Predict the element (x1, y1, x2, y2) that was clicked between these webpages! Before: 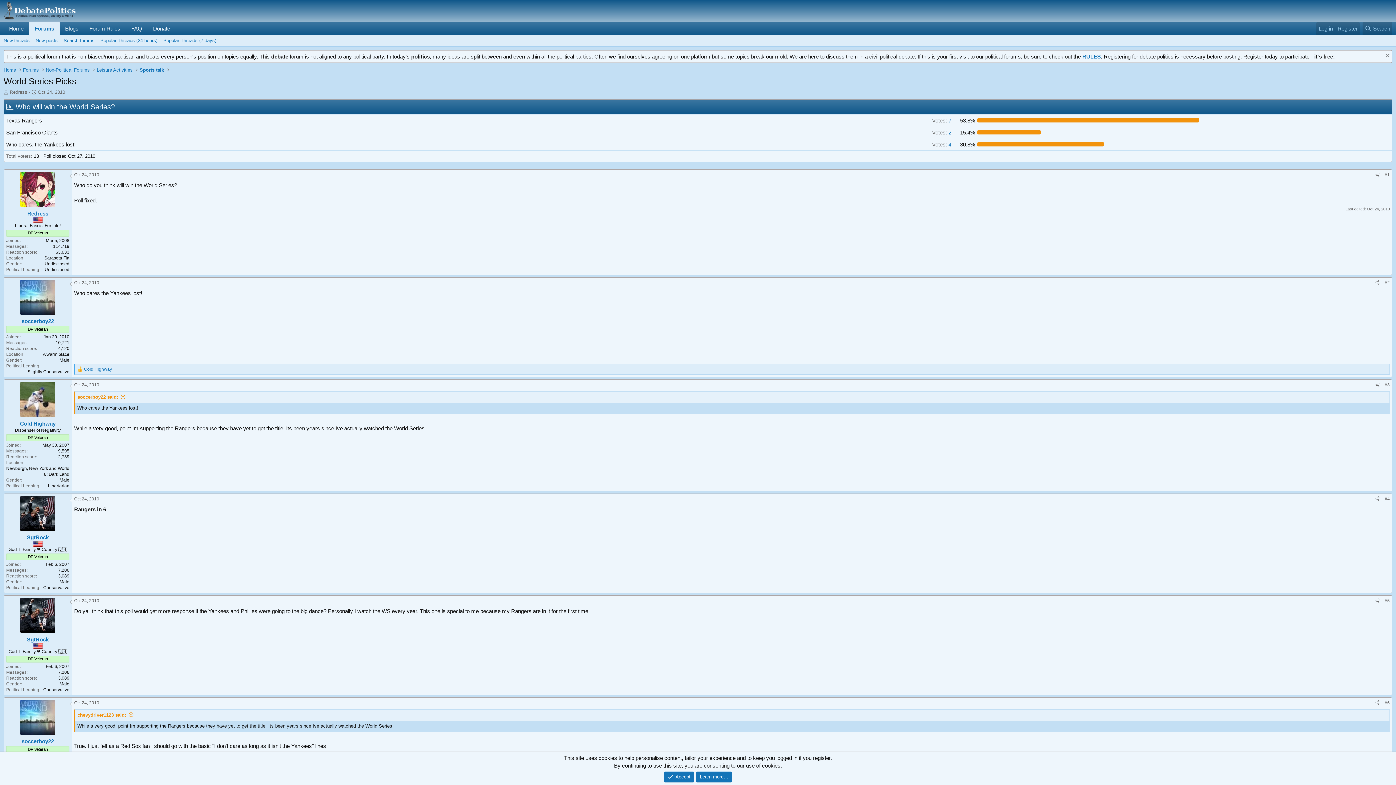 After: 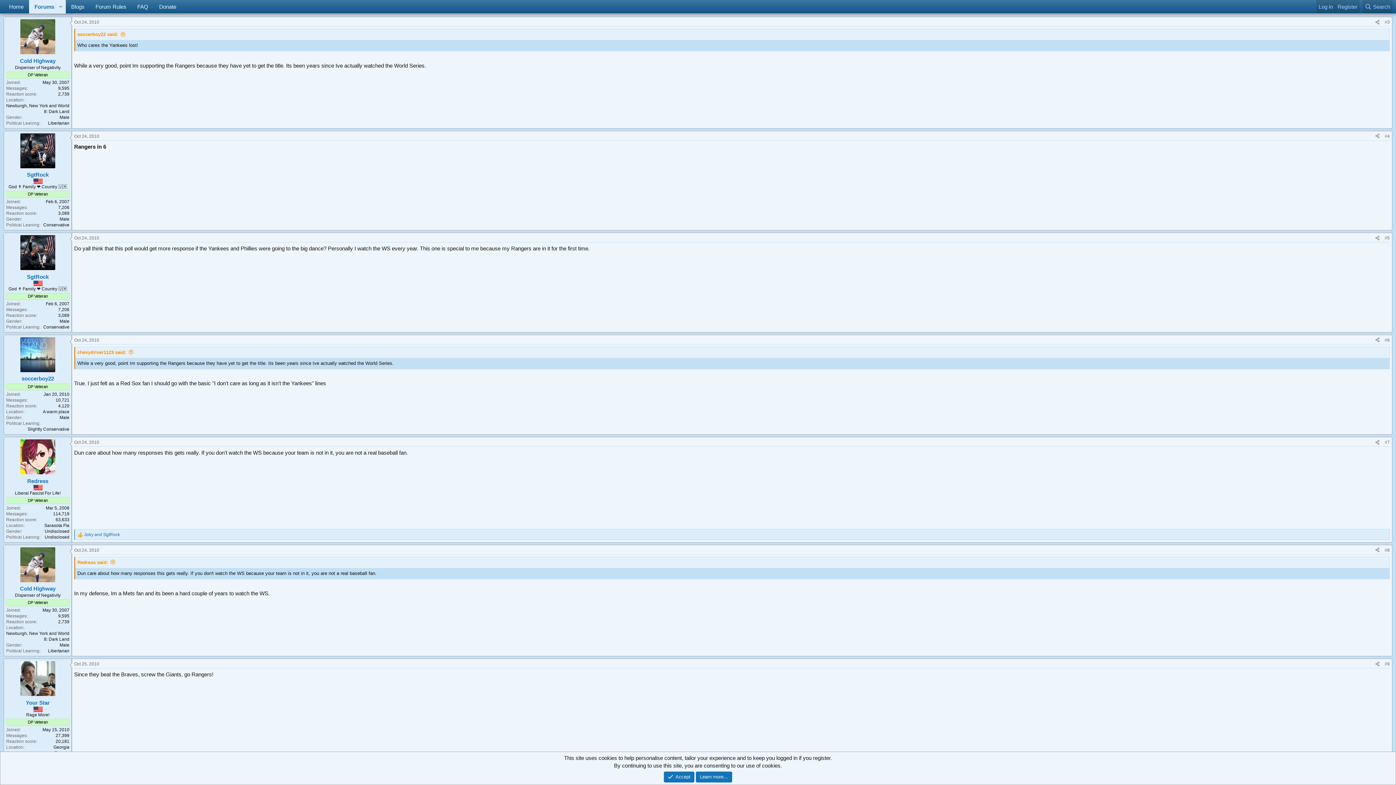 Action: bbox: (74, 382, 99, 387) label: Oct 24, 2010